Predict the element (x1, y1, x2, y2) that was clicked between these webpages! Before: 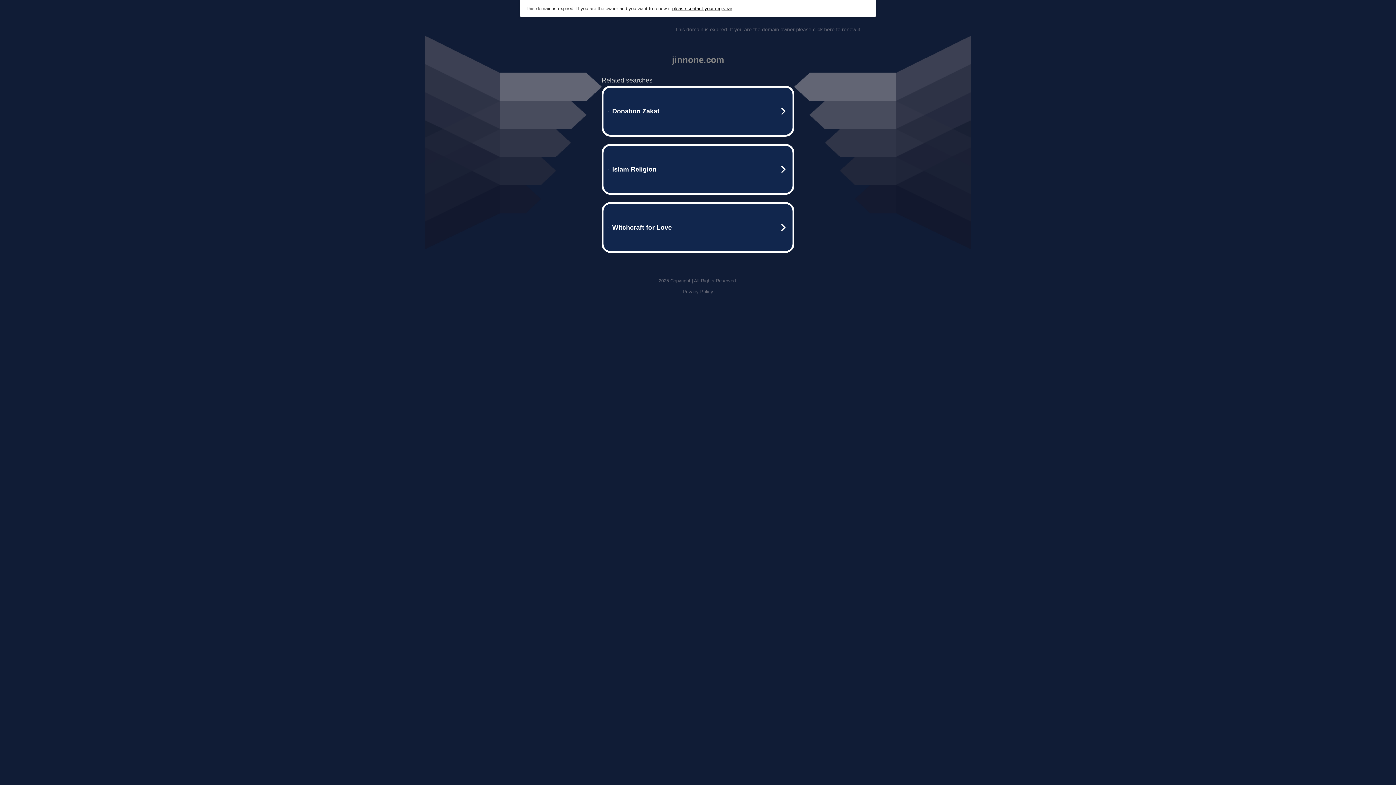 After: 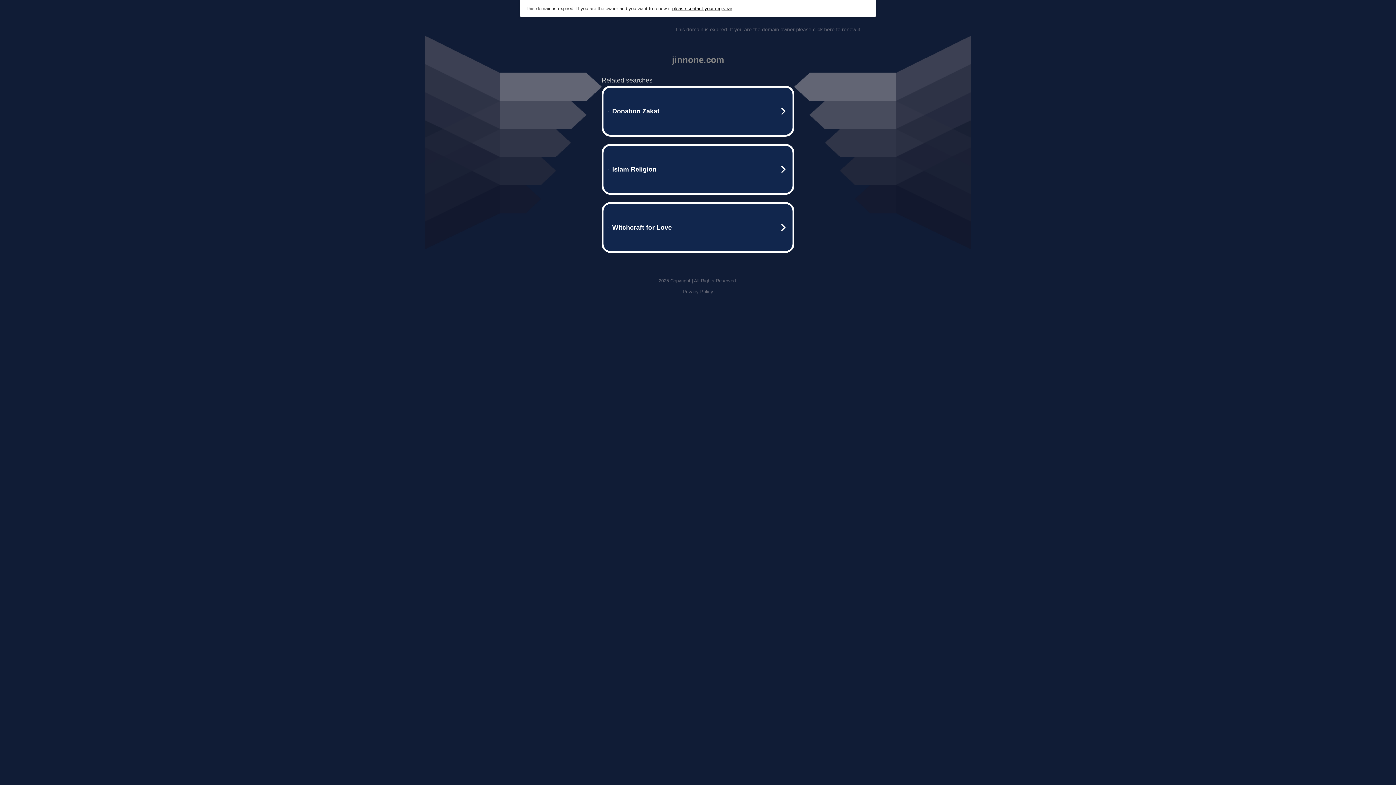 Action: label: This domain is expired. If you are the domain owner please click here to renew it. bbox: (675, 26, 861, 32)